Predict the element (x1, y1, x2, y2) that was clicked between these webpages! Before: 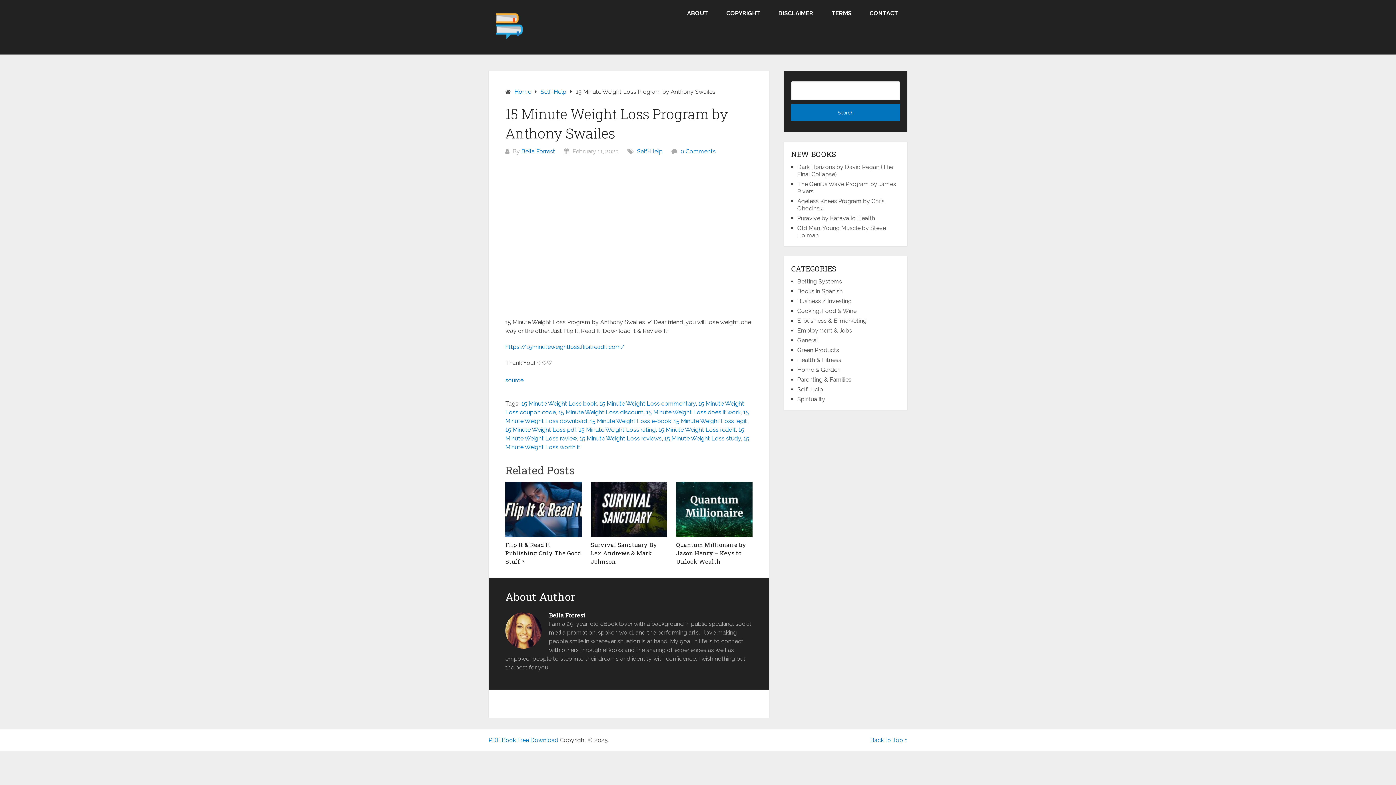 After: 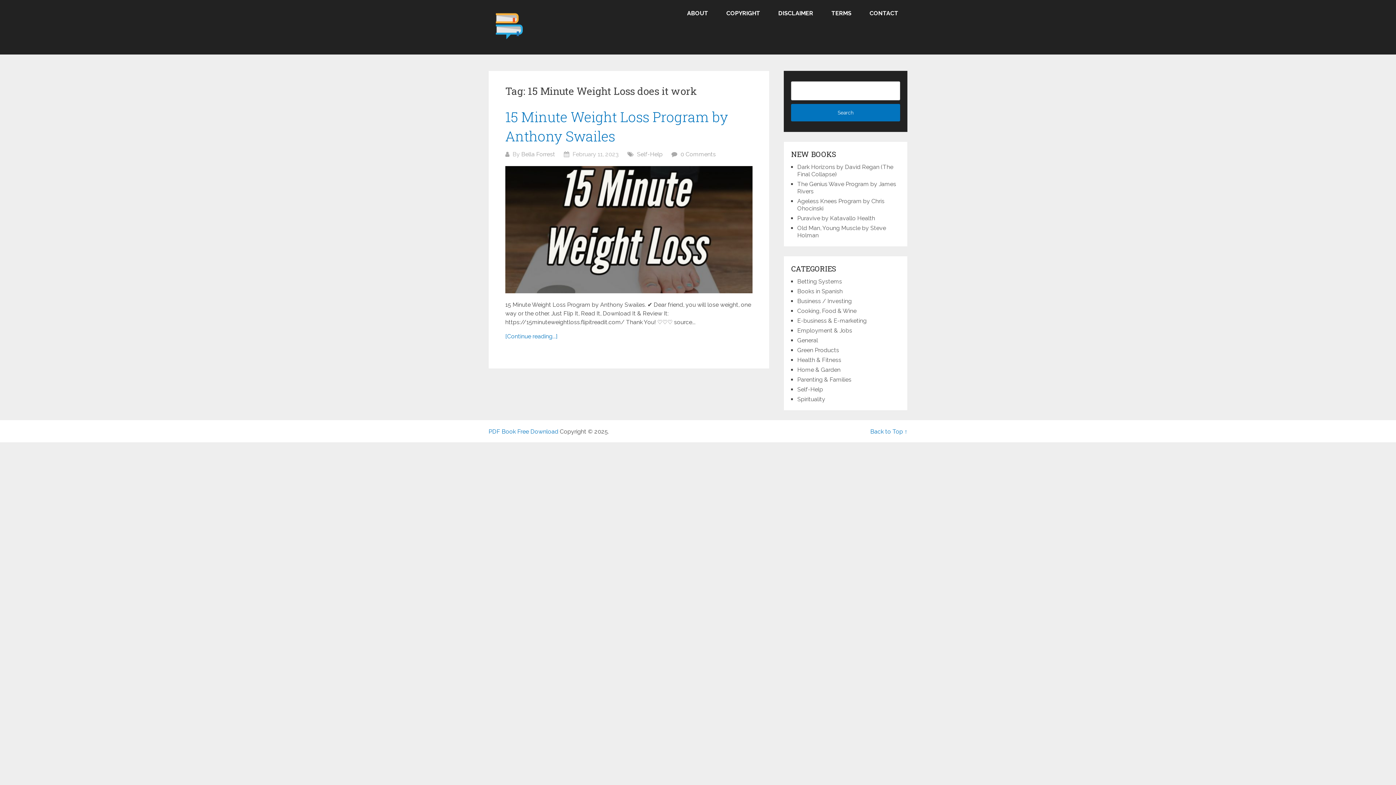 Action: label: 15 Minute Weight Loss does it work bbox: (646, 409, 740, 416)